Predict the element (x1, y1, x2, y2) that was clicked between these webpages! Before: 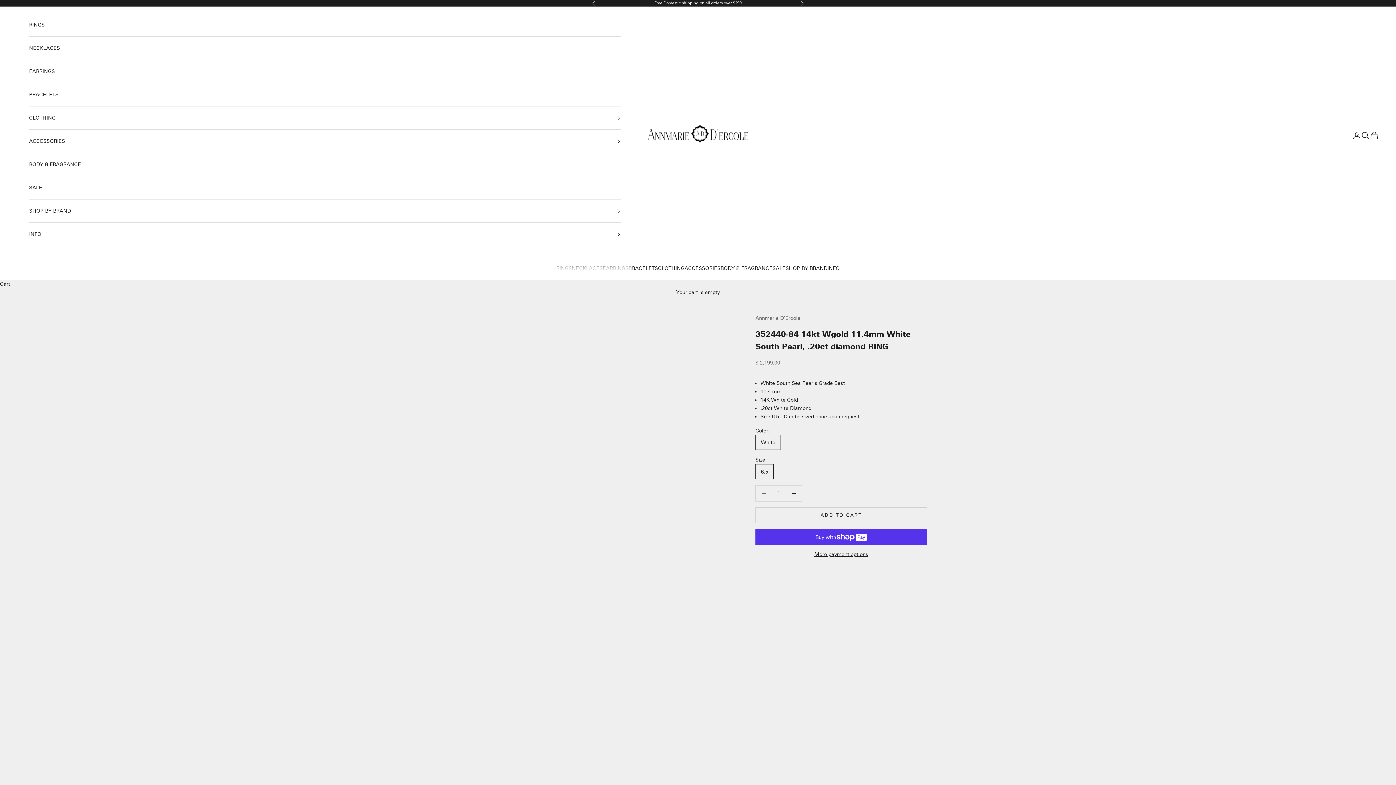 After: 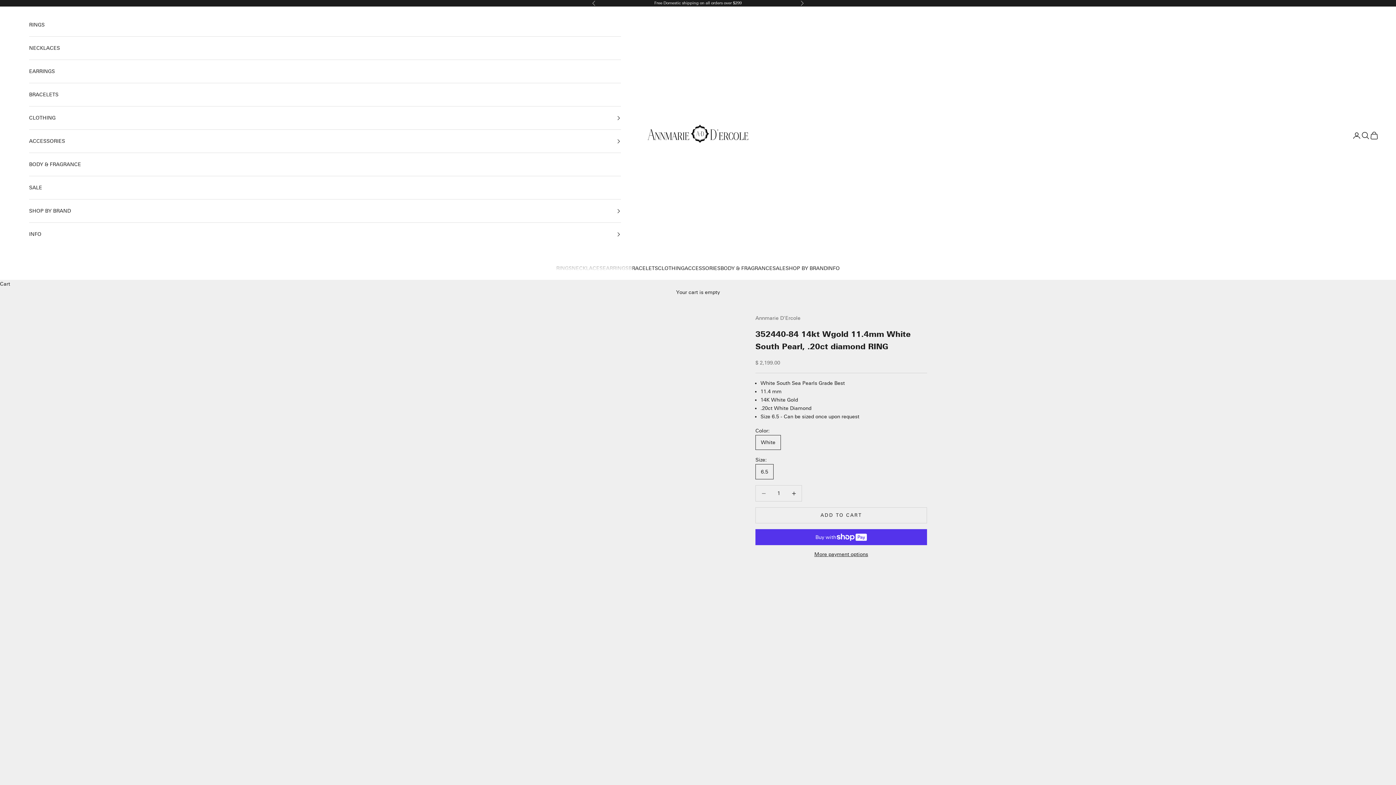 Action: bbox: (469, 314, 489, 334) label: Go to item 1